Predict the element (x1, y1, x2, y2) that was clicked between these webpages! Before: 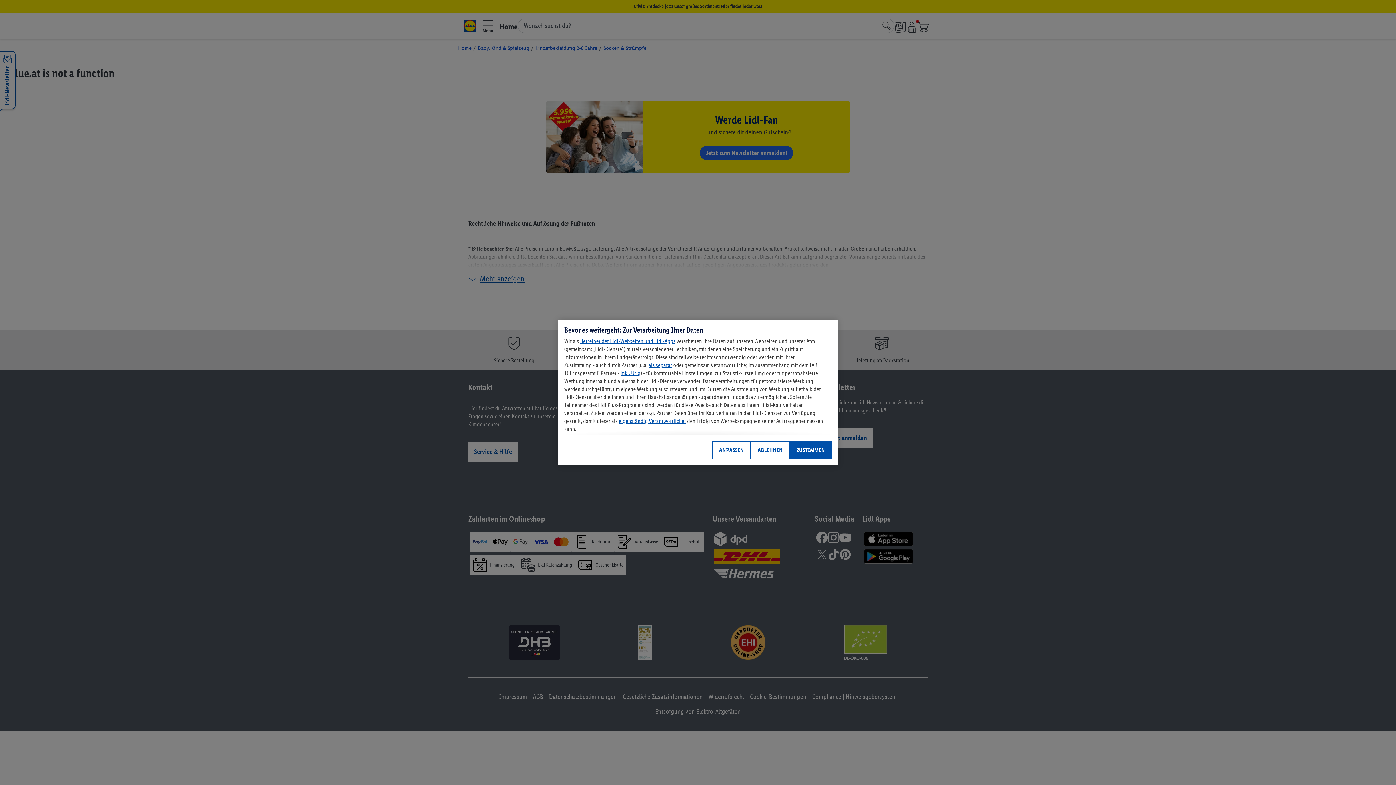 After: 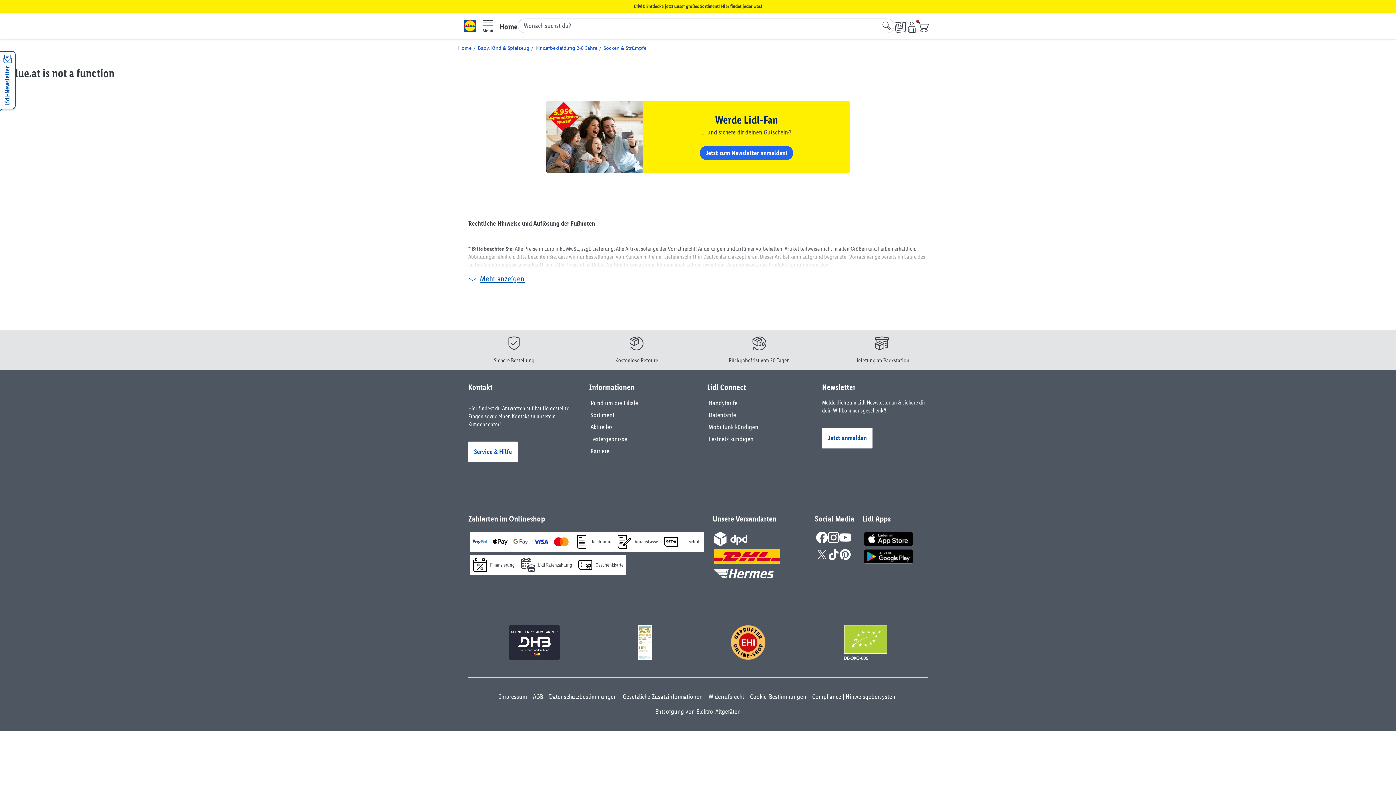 Action: label: ZUSTIMMEN bbox: (789, 441, 832, 459)